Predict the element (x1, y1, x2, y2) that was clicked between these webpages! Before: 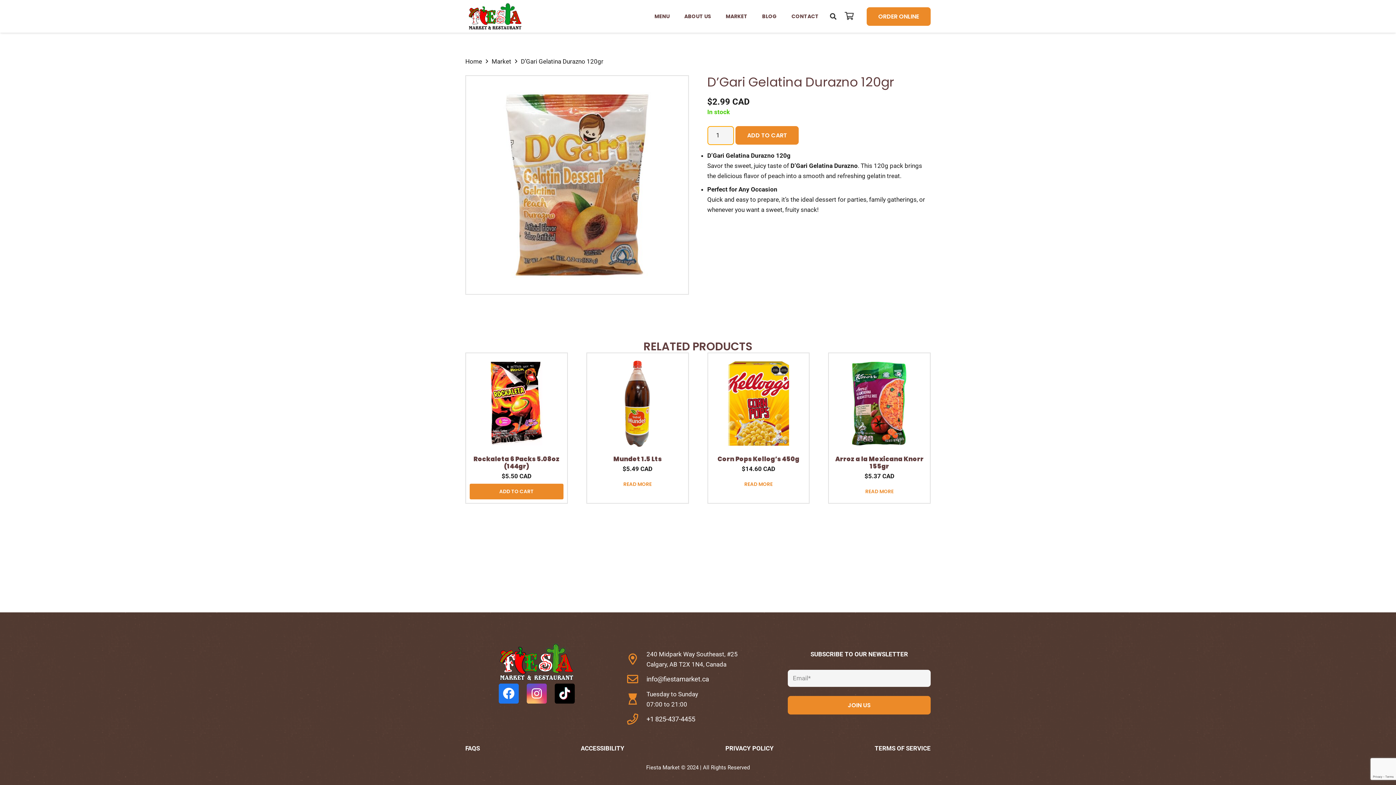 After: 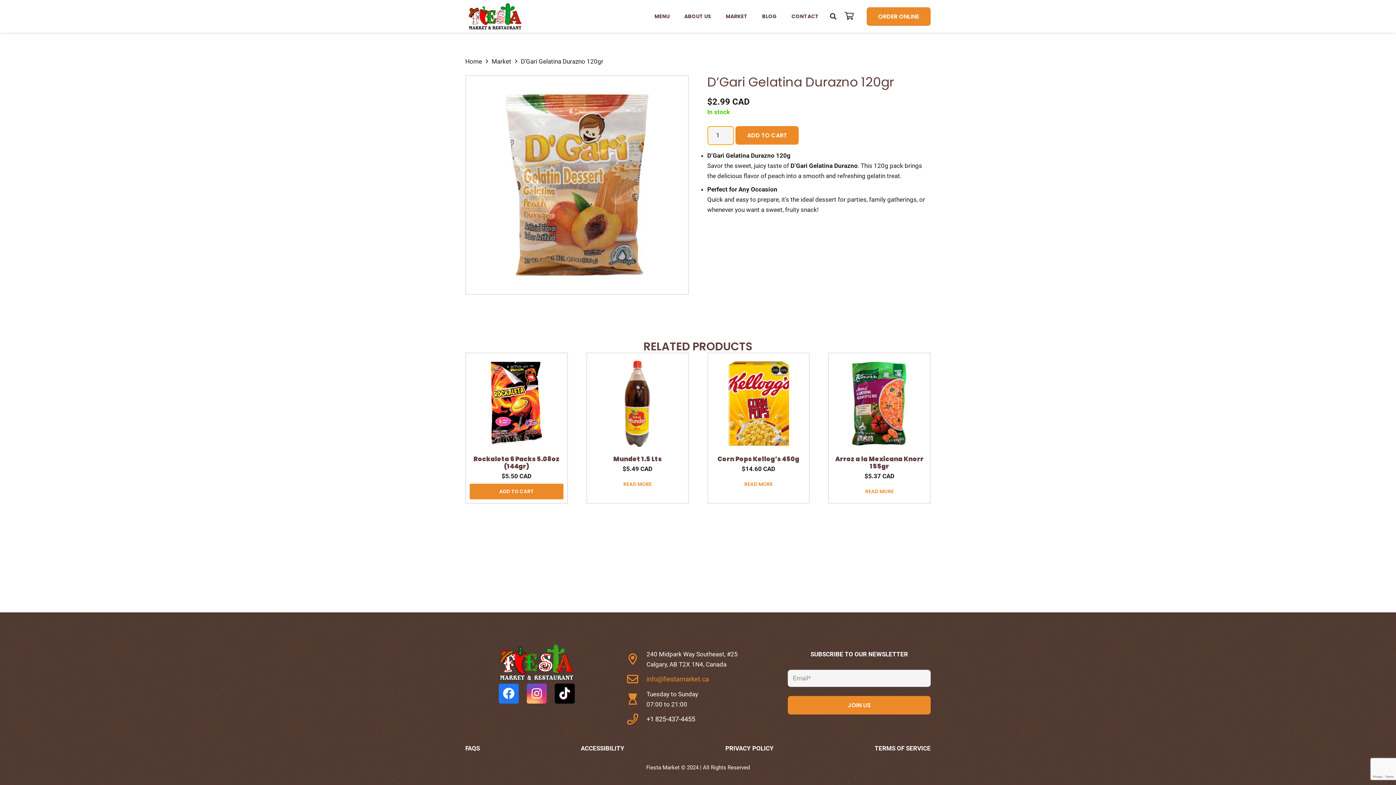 Action: label: info@fiestamarket.ca bbox: (646, 675, 709, 683)